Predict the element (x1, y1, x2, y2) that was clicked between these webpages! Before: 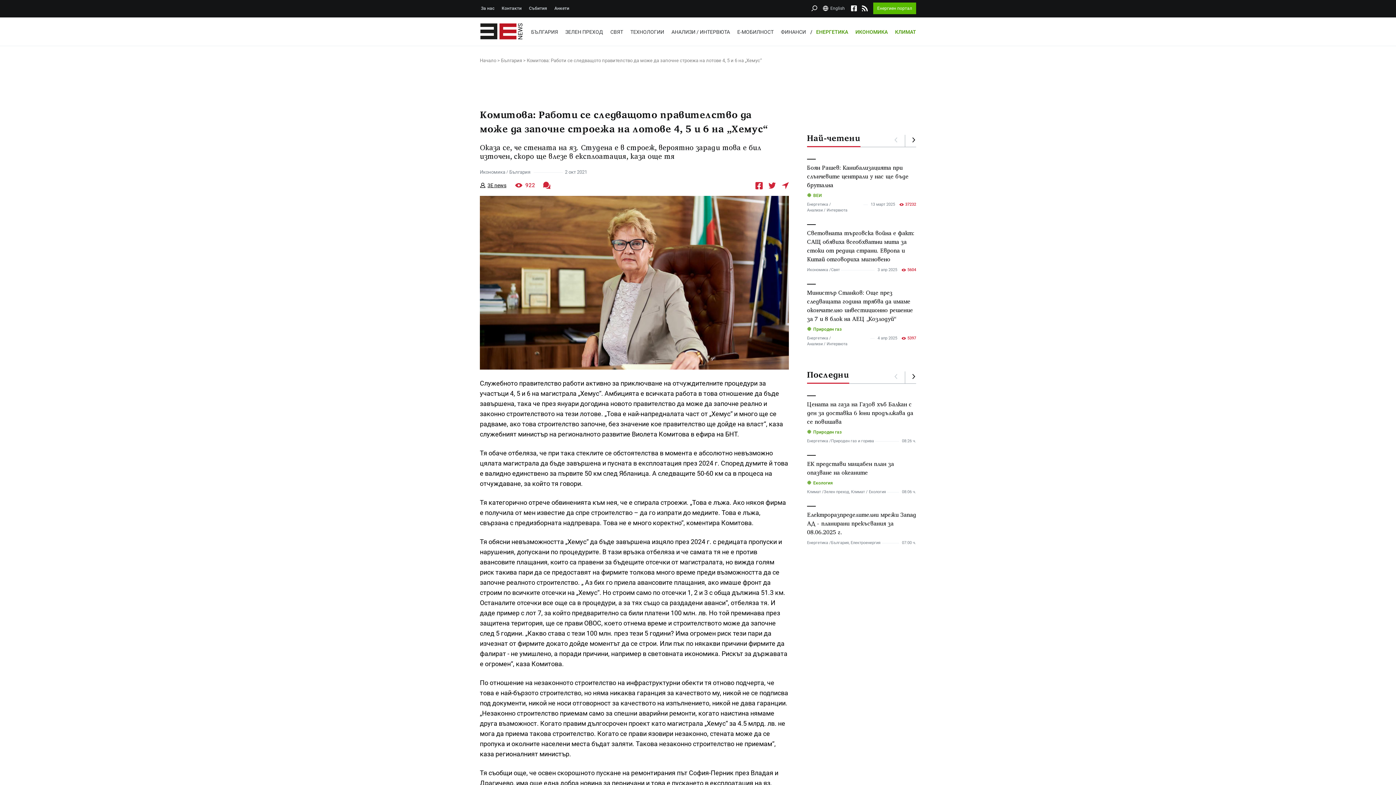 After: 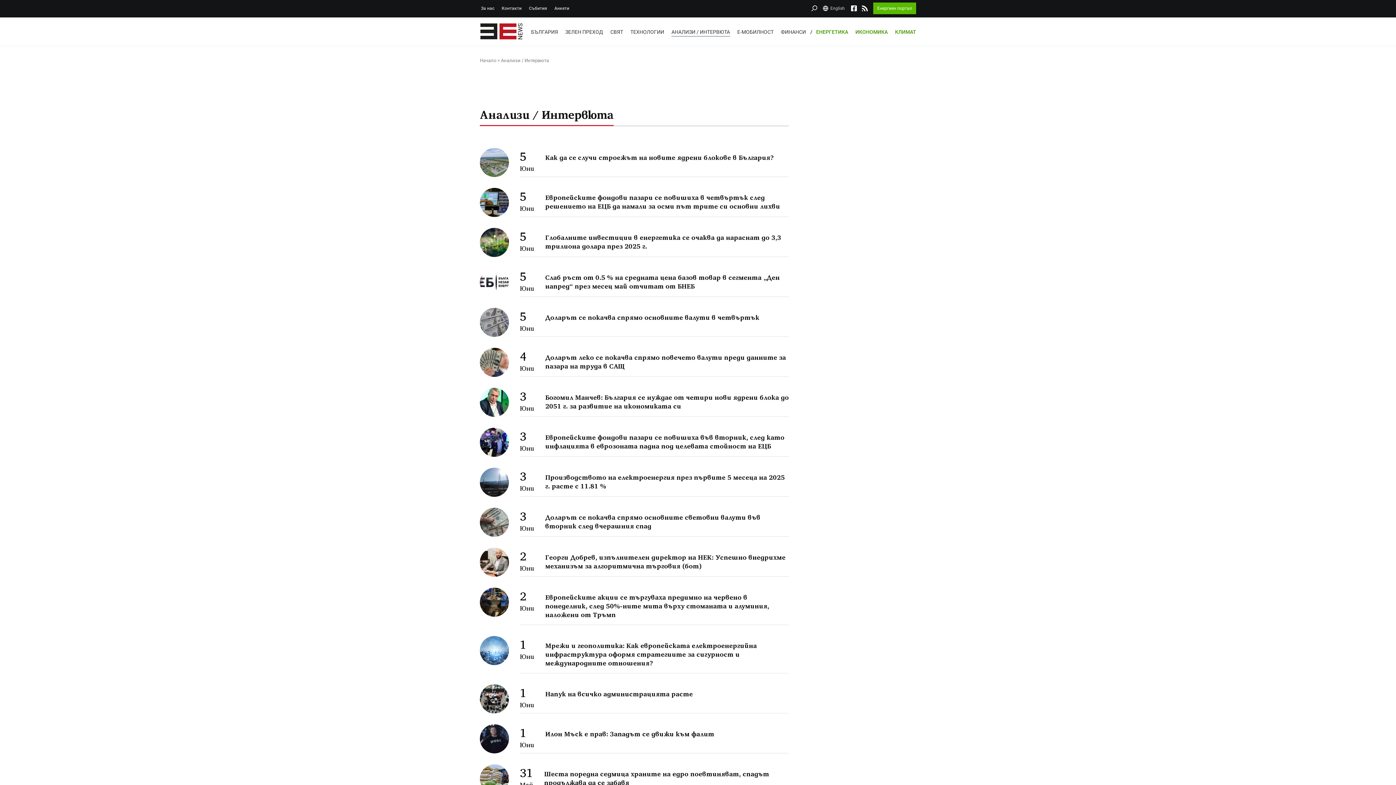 Action: label: АНАЛИЗИ / ИНТЕРВЮТА bbox: (668, 25, 733, 38)